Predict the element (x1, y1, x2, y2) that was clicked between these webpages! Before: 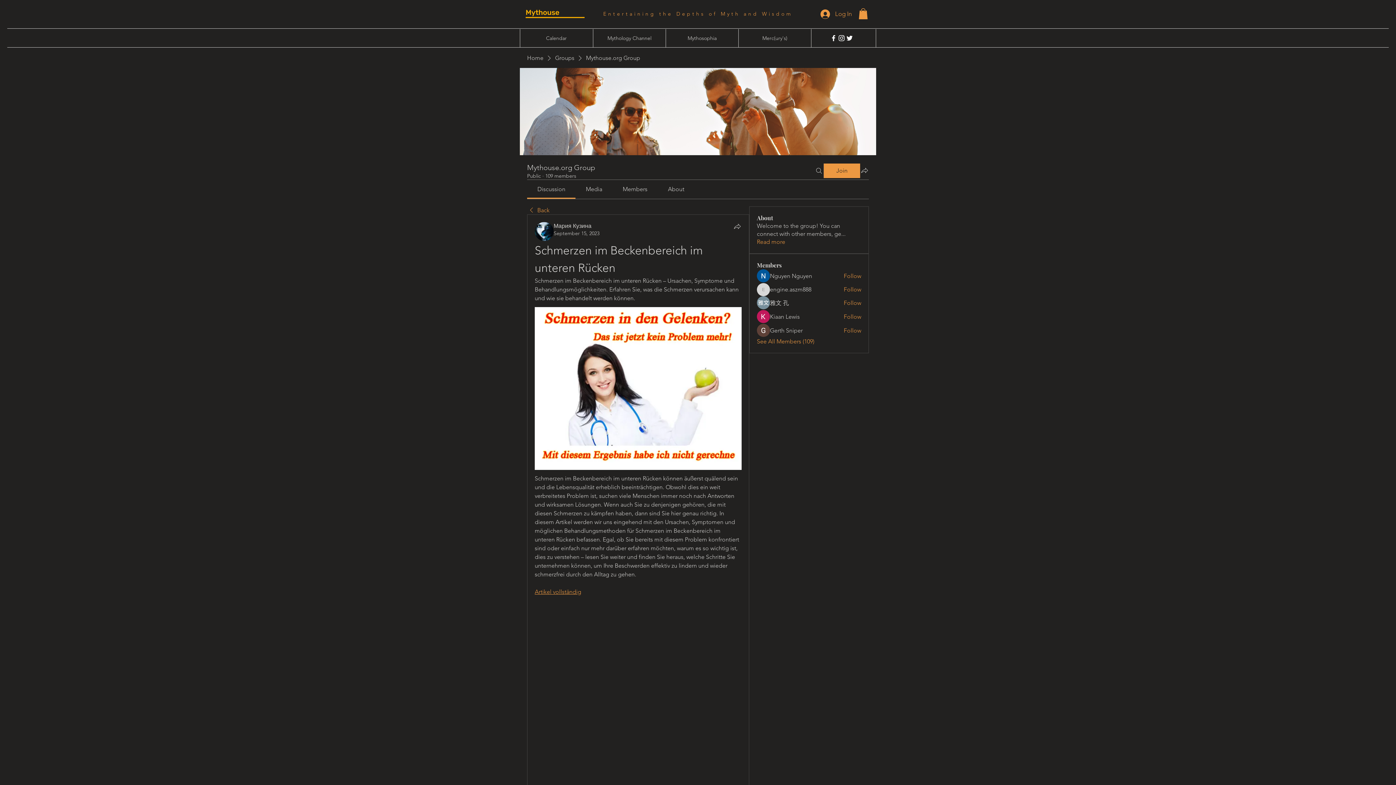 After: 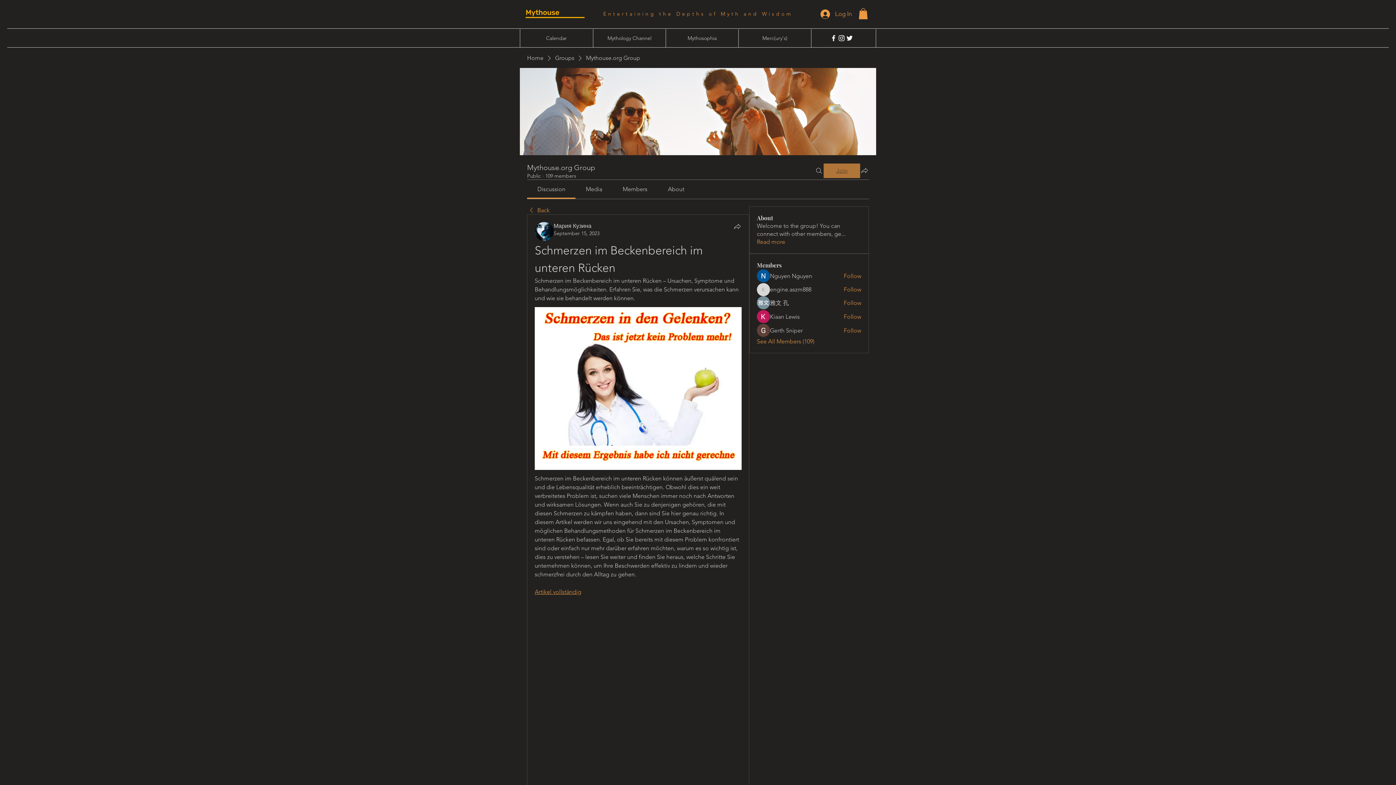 Action: label: Join bbox: (824, 163, 860, 178)